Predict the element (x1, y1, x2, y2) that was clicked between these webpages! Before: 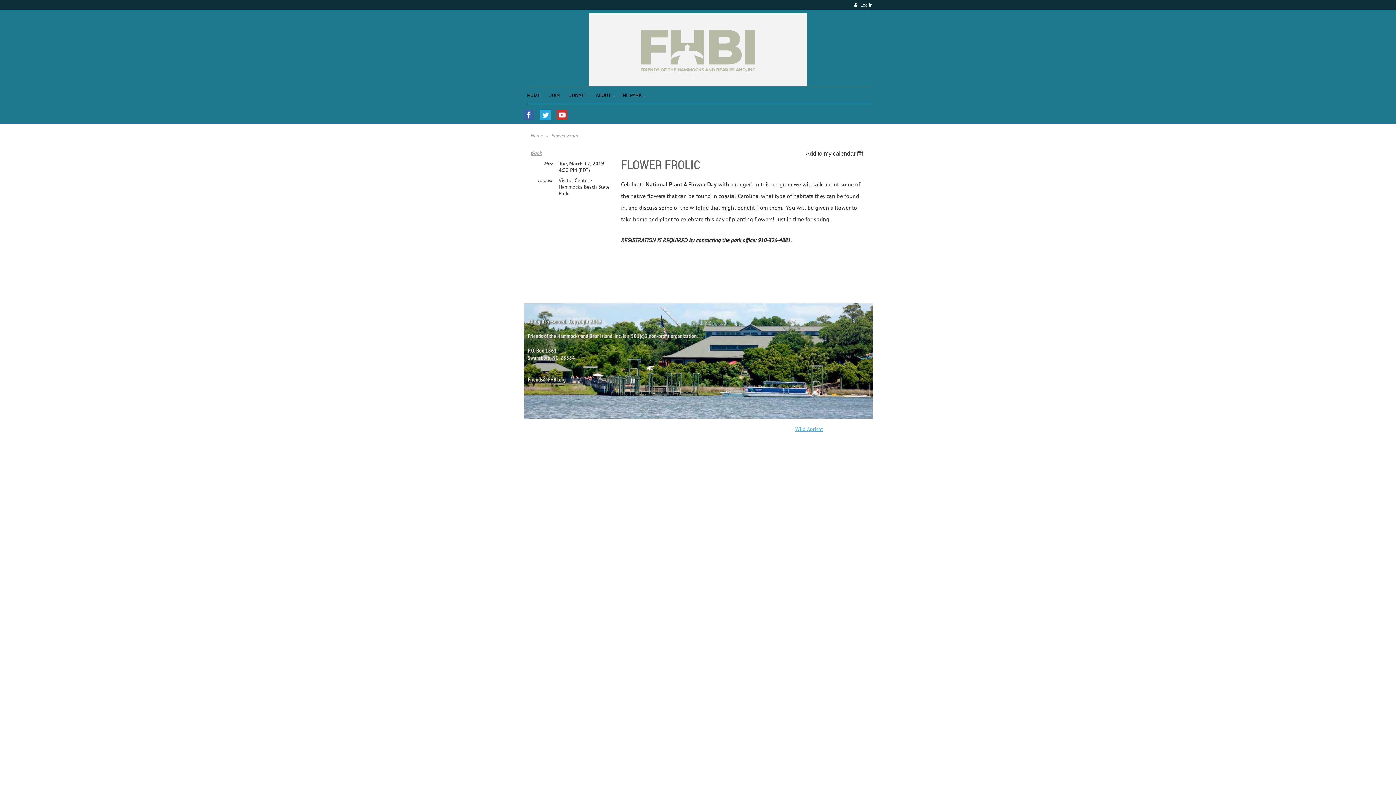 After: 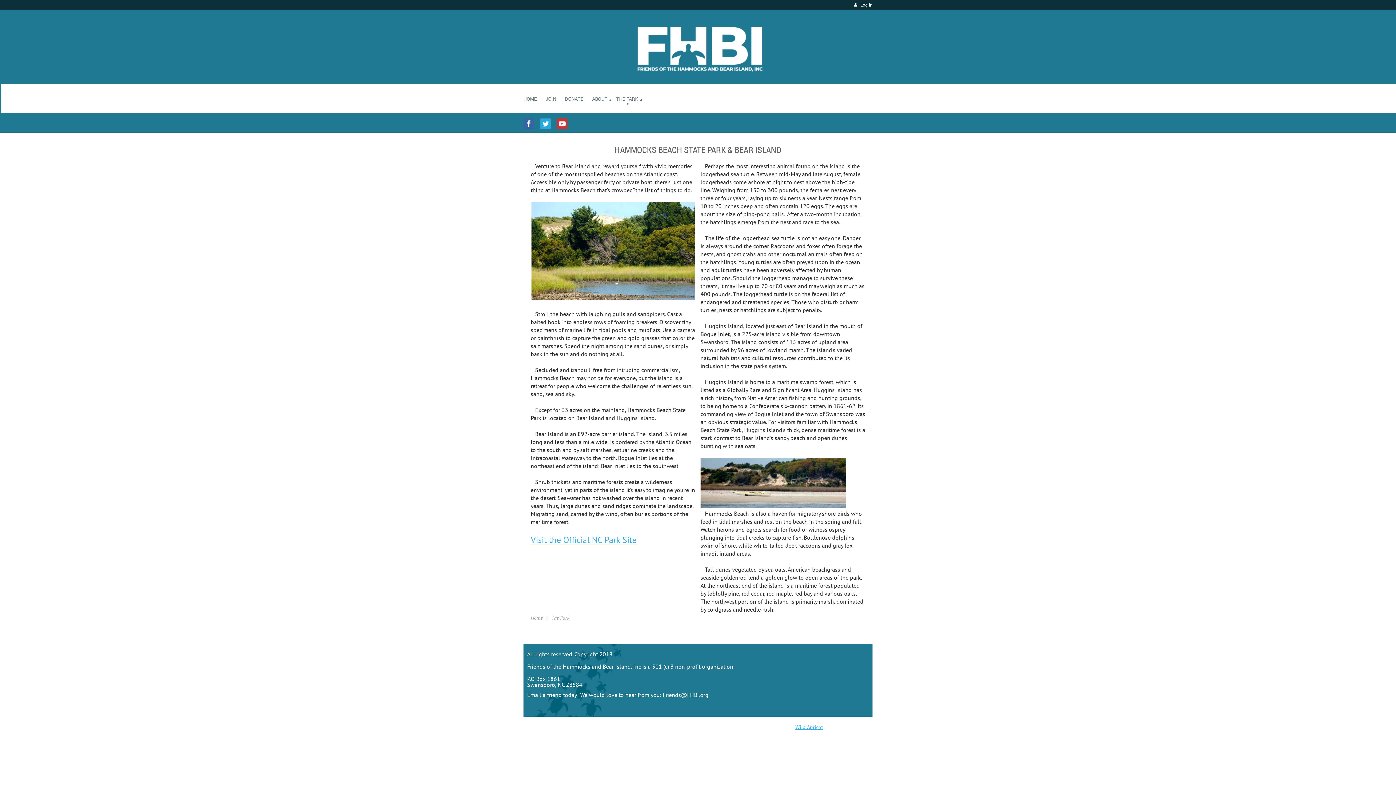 Action: label: THE PARK bbox: (620, 86, 650, 102)